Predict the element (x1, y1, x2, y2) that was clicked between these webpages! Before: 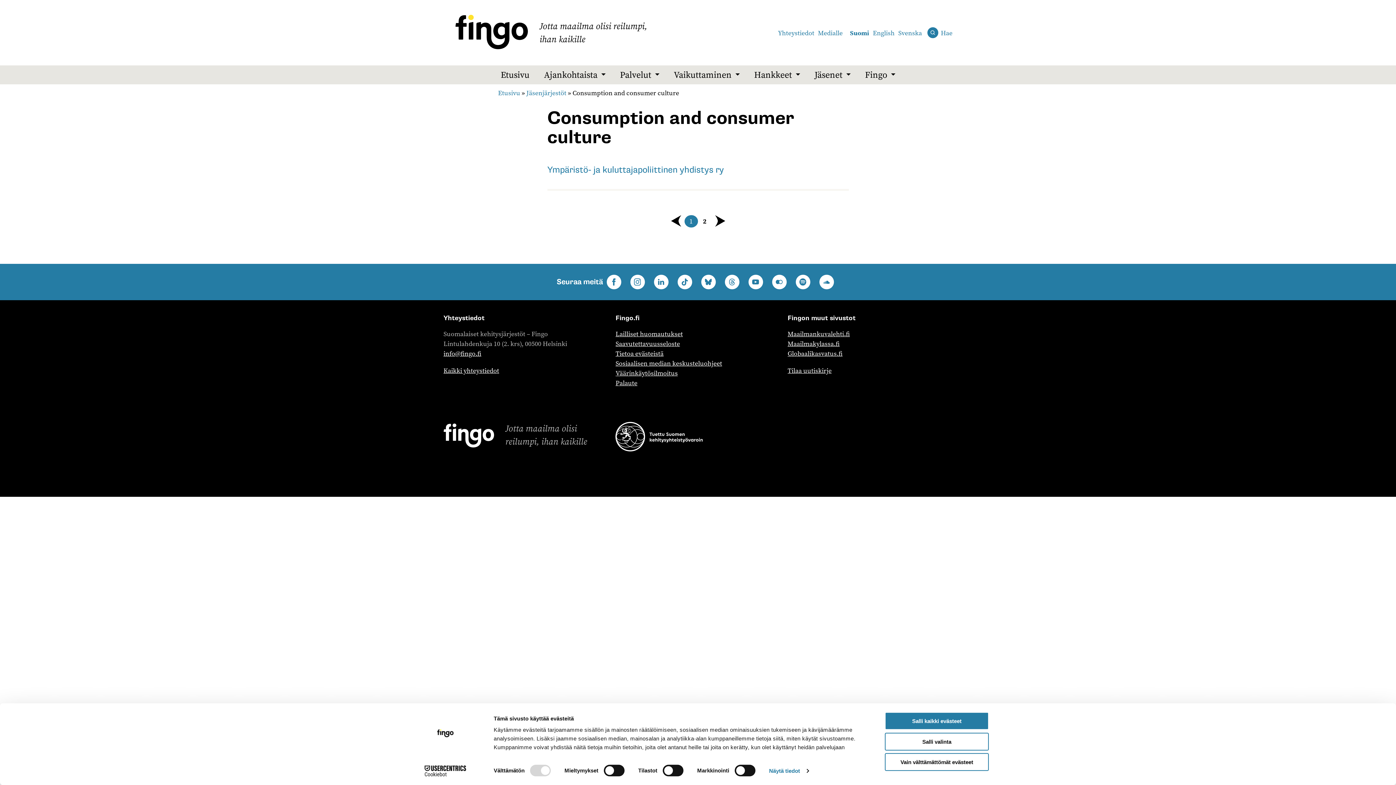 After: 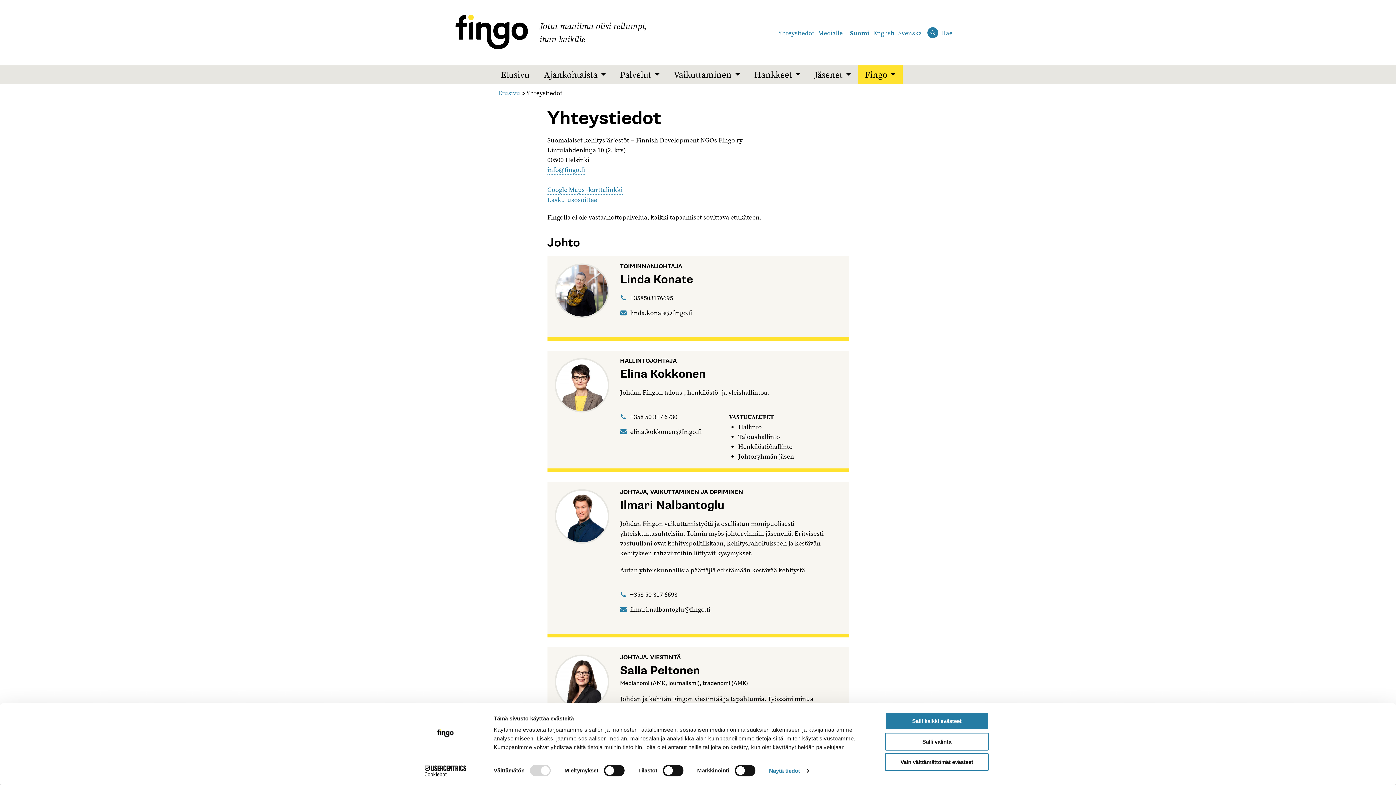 Action: bbox: (443, 366, 499, 375) label: Kaikki yhteystiedot